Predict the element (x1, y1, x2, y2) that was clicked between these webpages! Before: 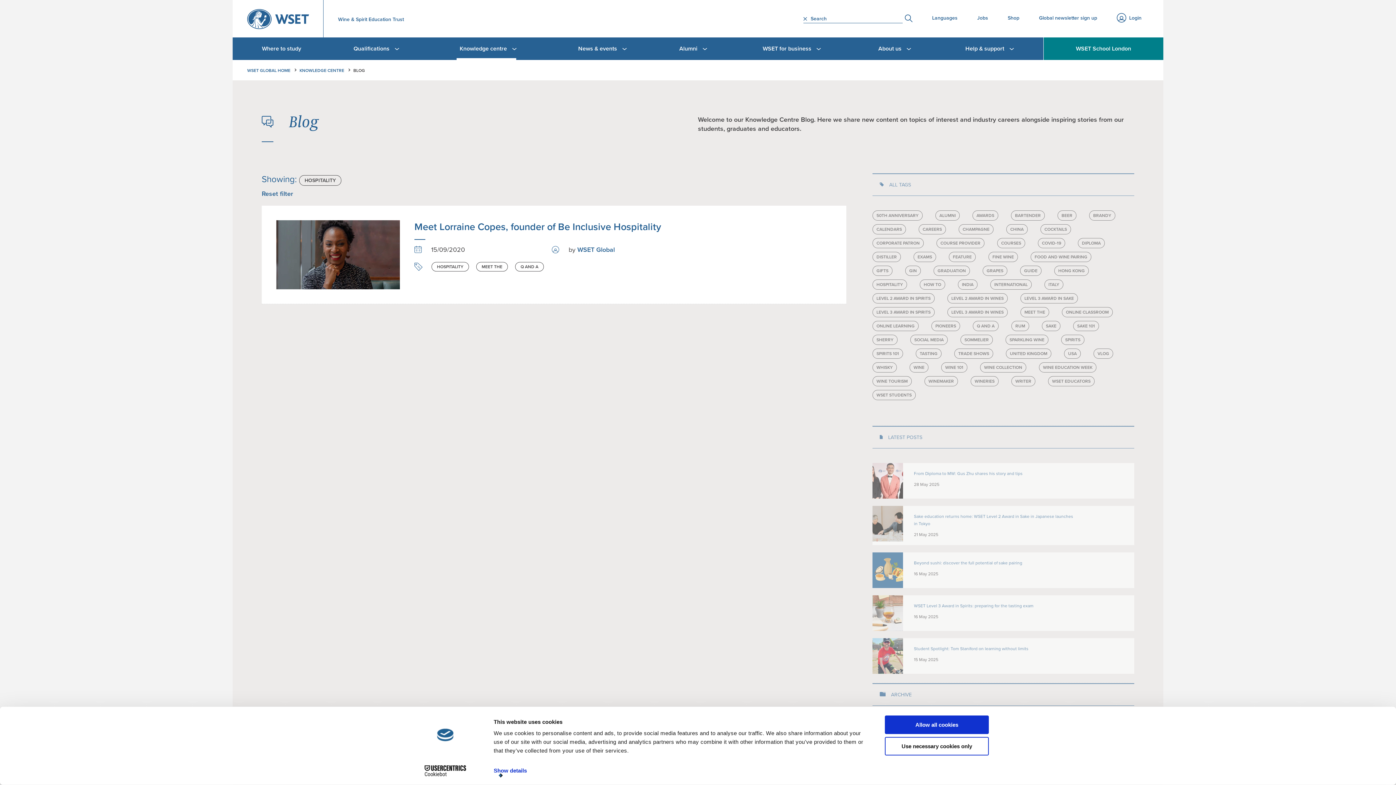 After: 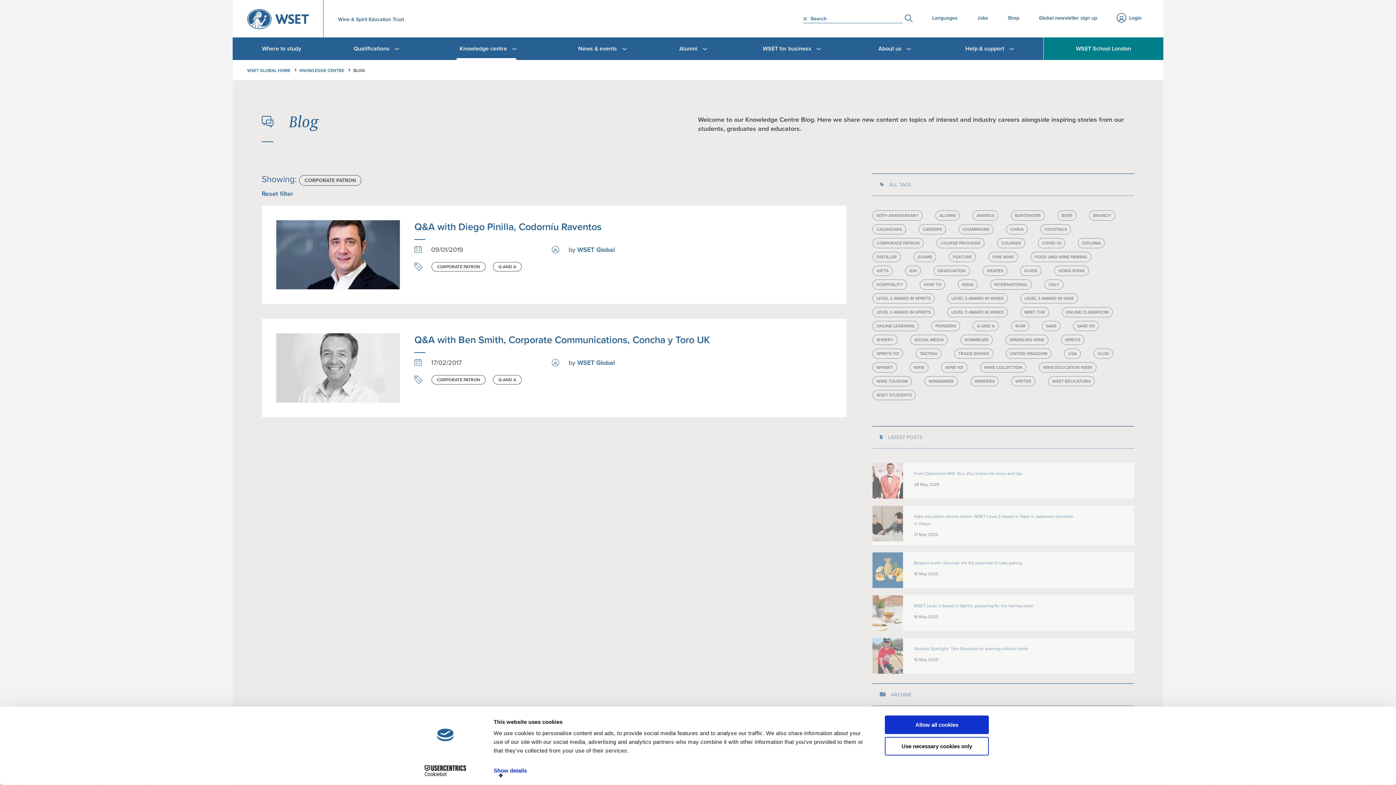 Action: bbox: (872, 238, 924, 248) label: CORPORATE PATRON